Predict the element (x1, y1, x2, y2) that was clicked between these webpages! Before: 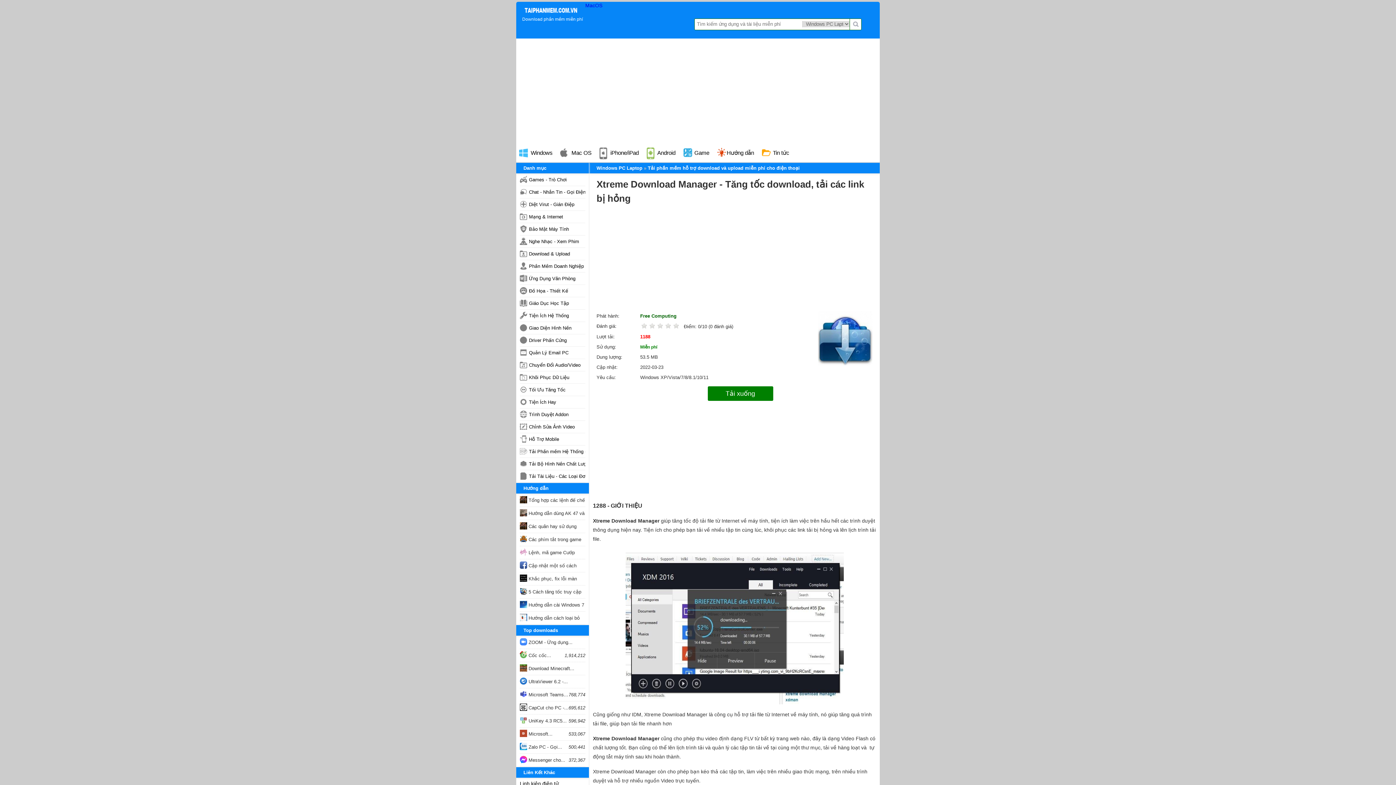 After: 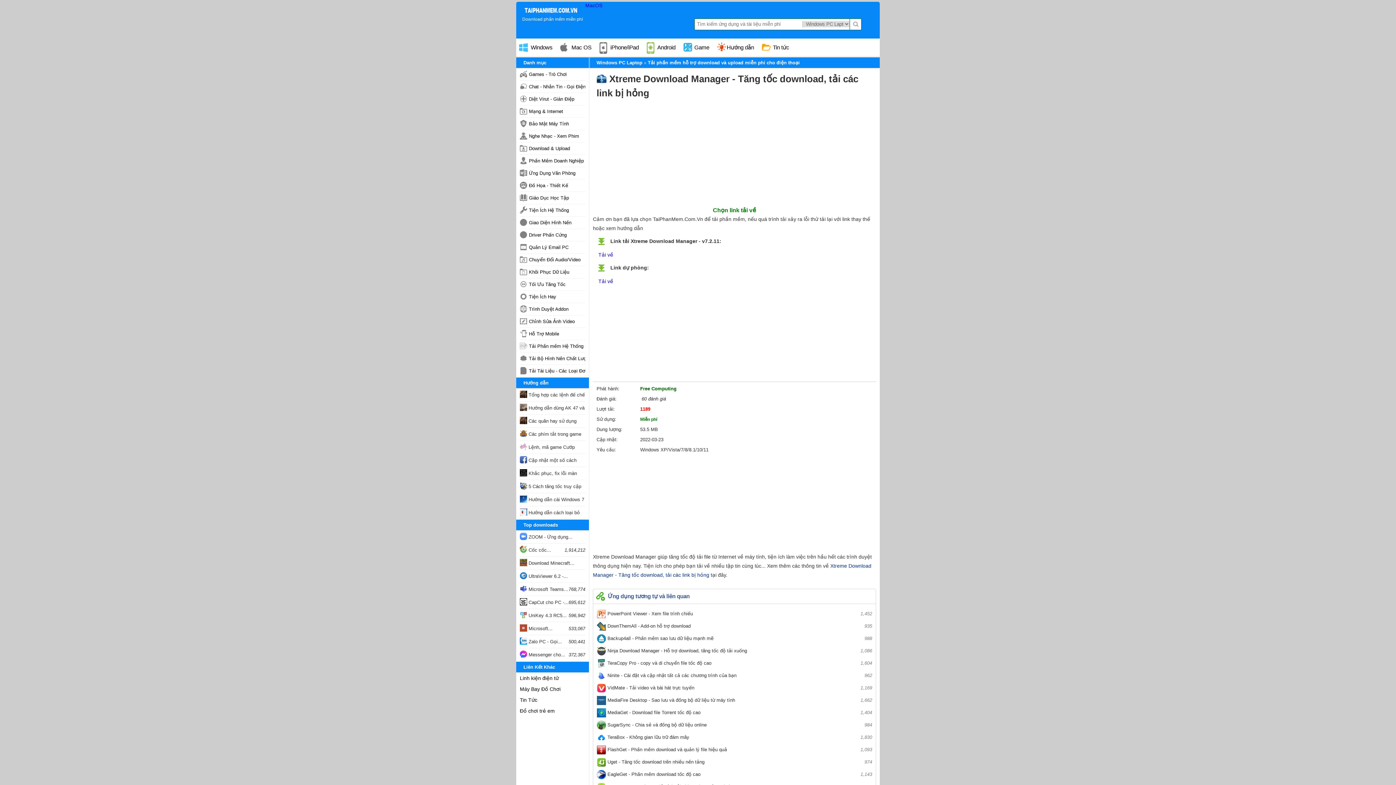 Action: bbox: (707, 386, 773, 400) label: Tải xuống